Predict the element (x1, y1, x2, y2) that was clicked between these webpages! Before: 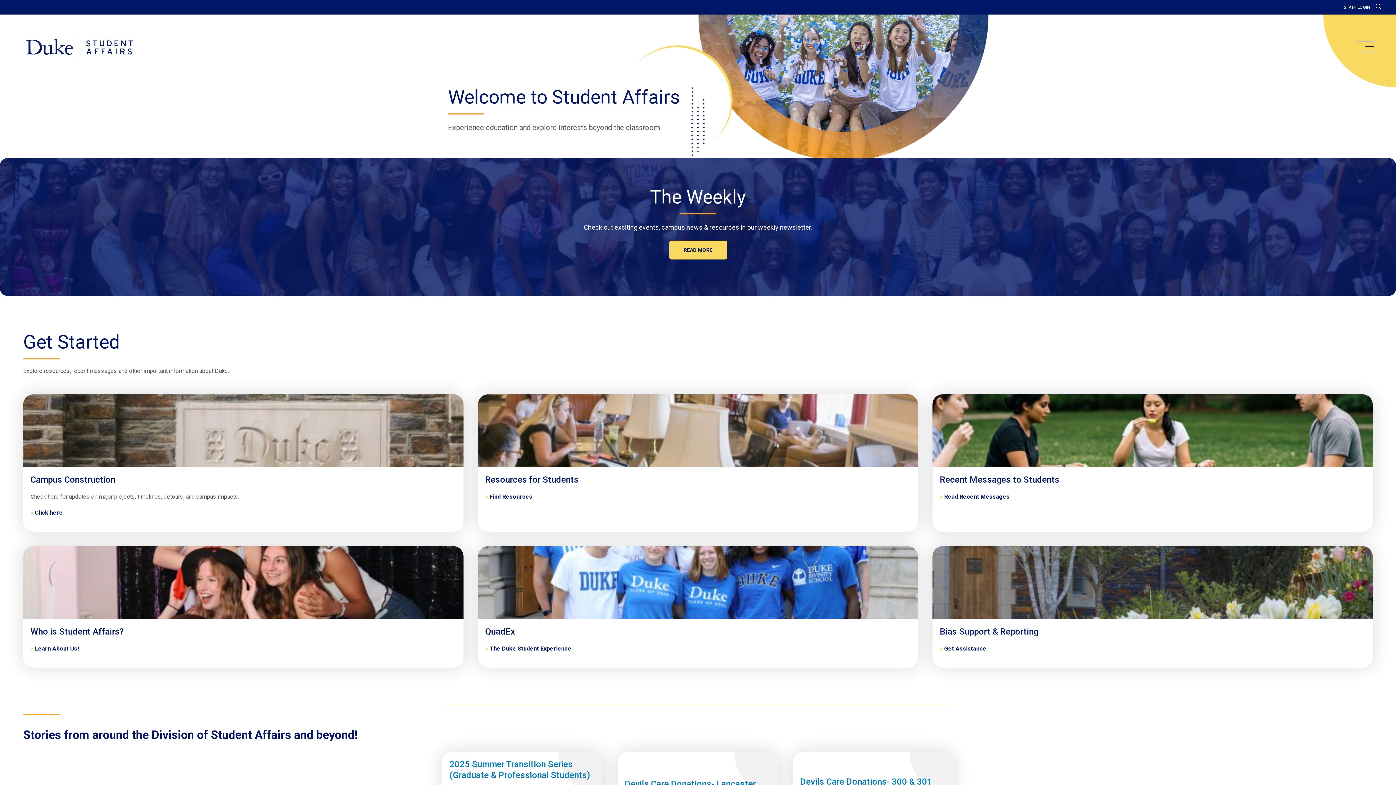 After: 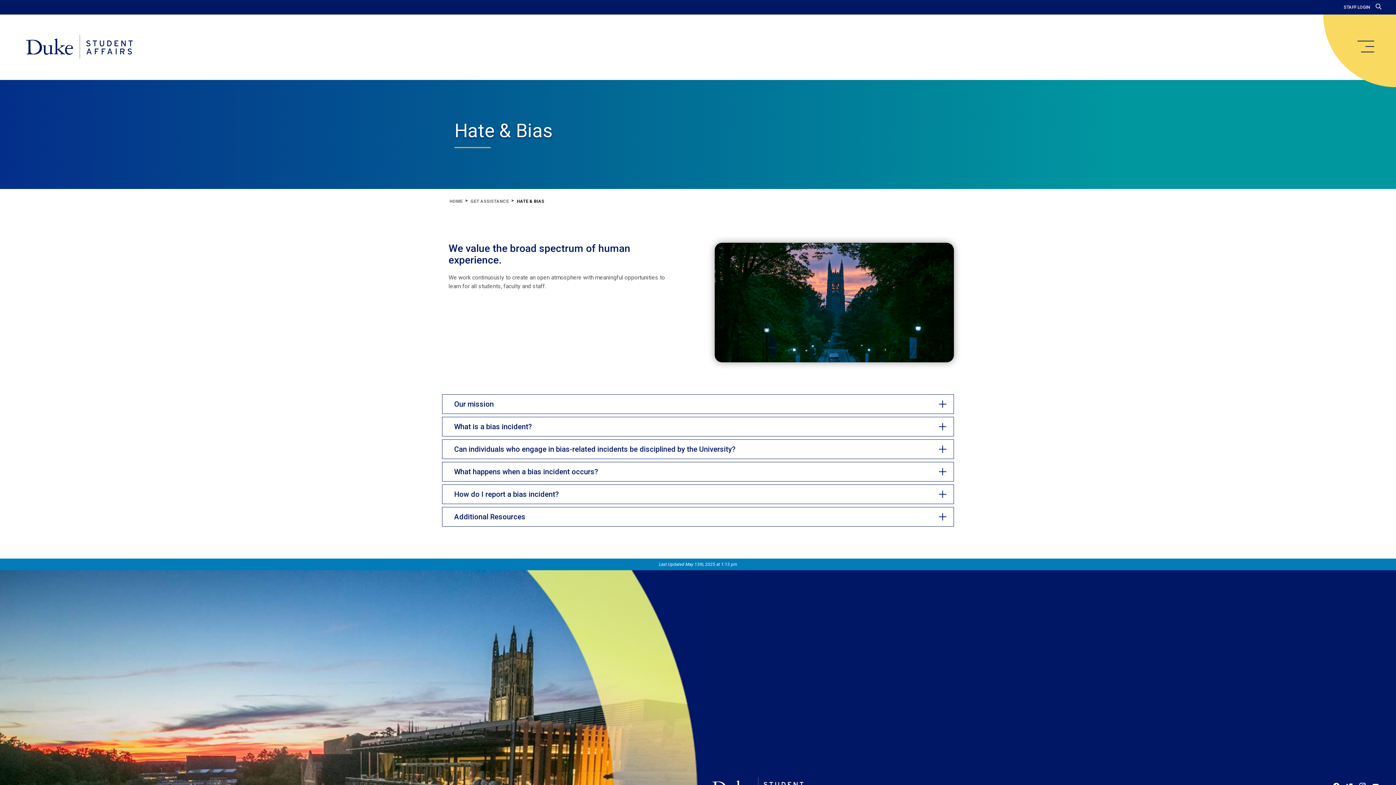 Action: bbox: (940, 626, 1365, 637) label: Bias Support & Reporting